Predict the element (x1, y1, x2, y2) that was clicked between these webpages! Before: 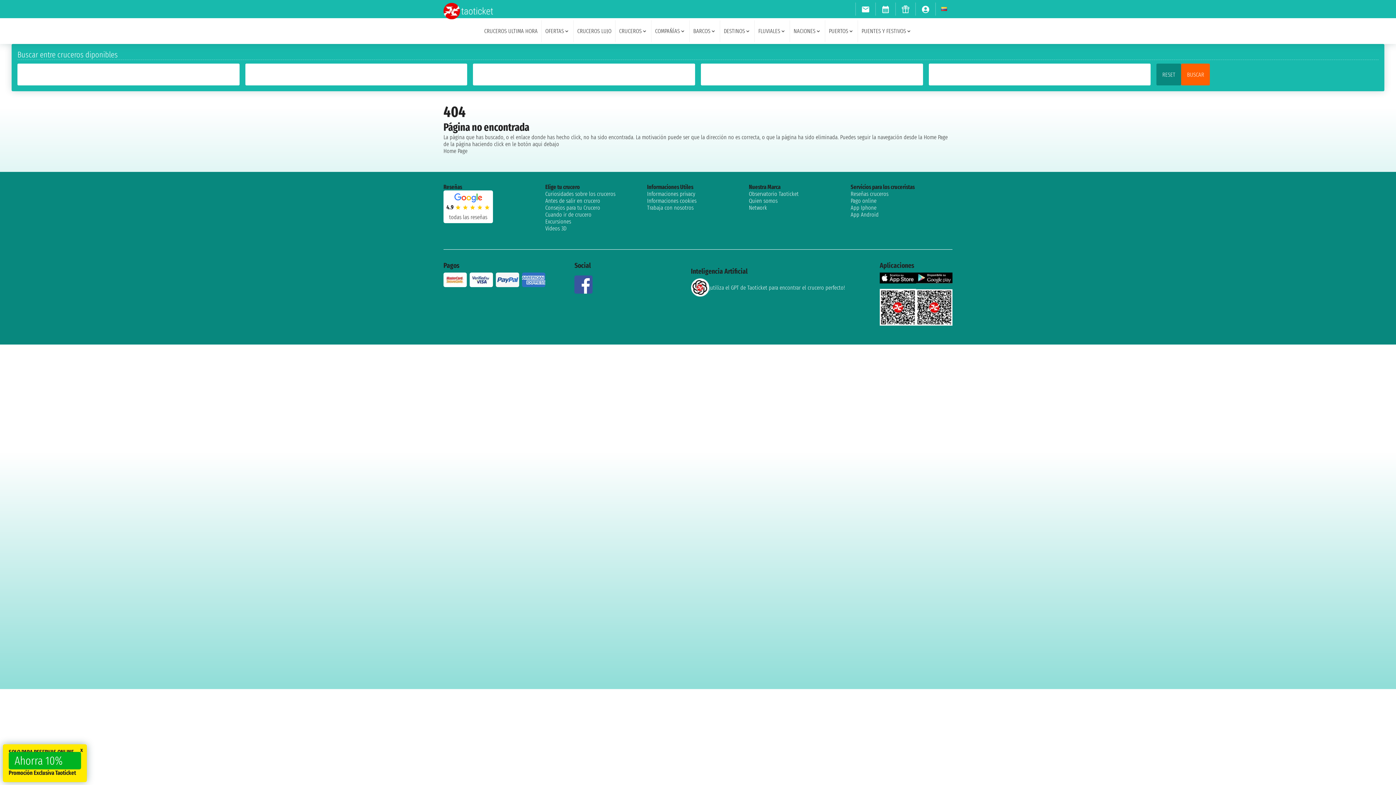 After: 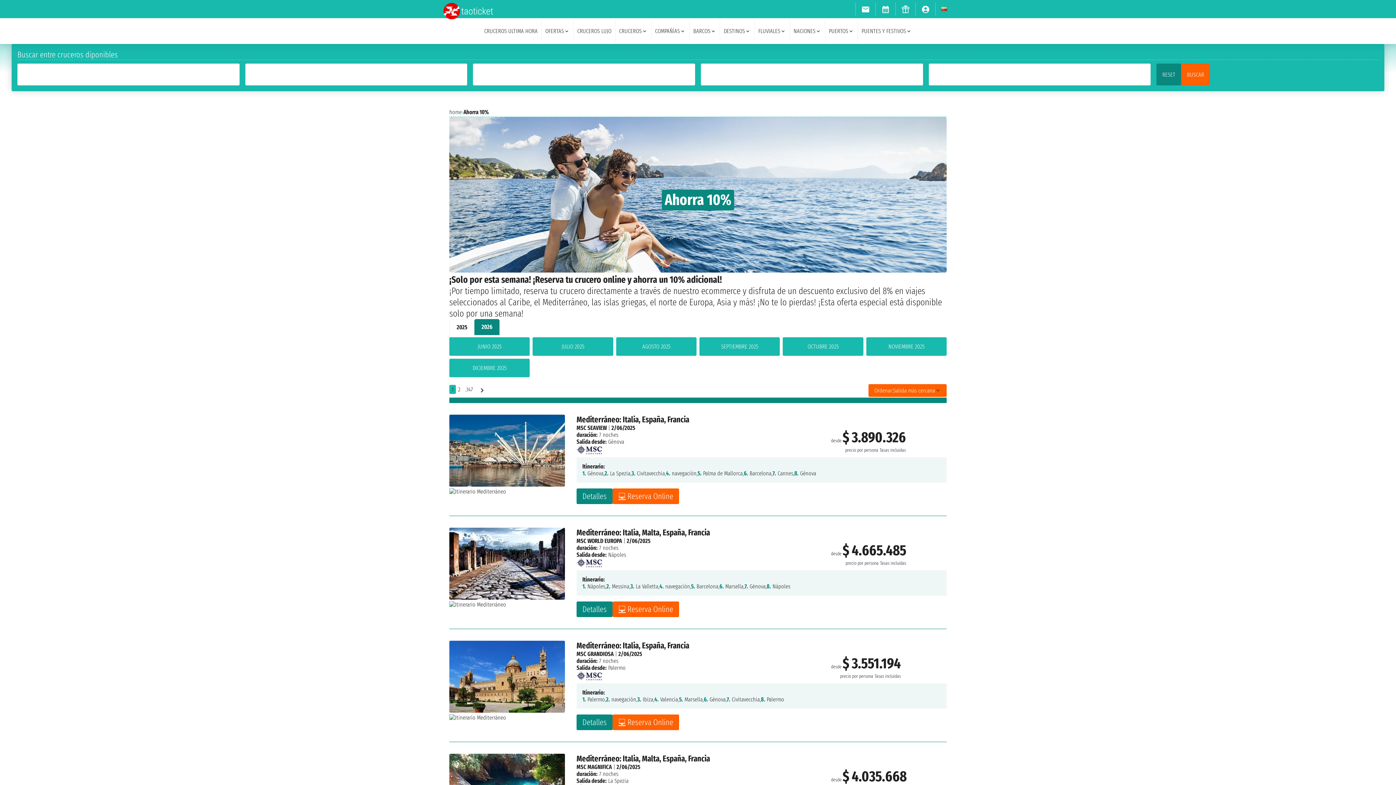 Action: bbox: (2, 744, 86, 782) label: SOLO PARA RESERVAS ONLINE
Ahorra 10%
Promoción Exclusiva Taoticket